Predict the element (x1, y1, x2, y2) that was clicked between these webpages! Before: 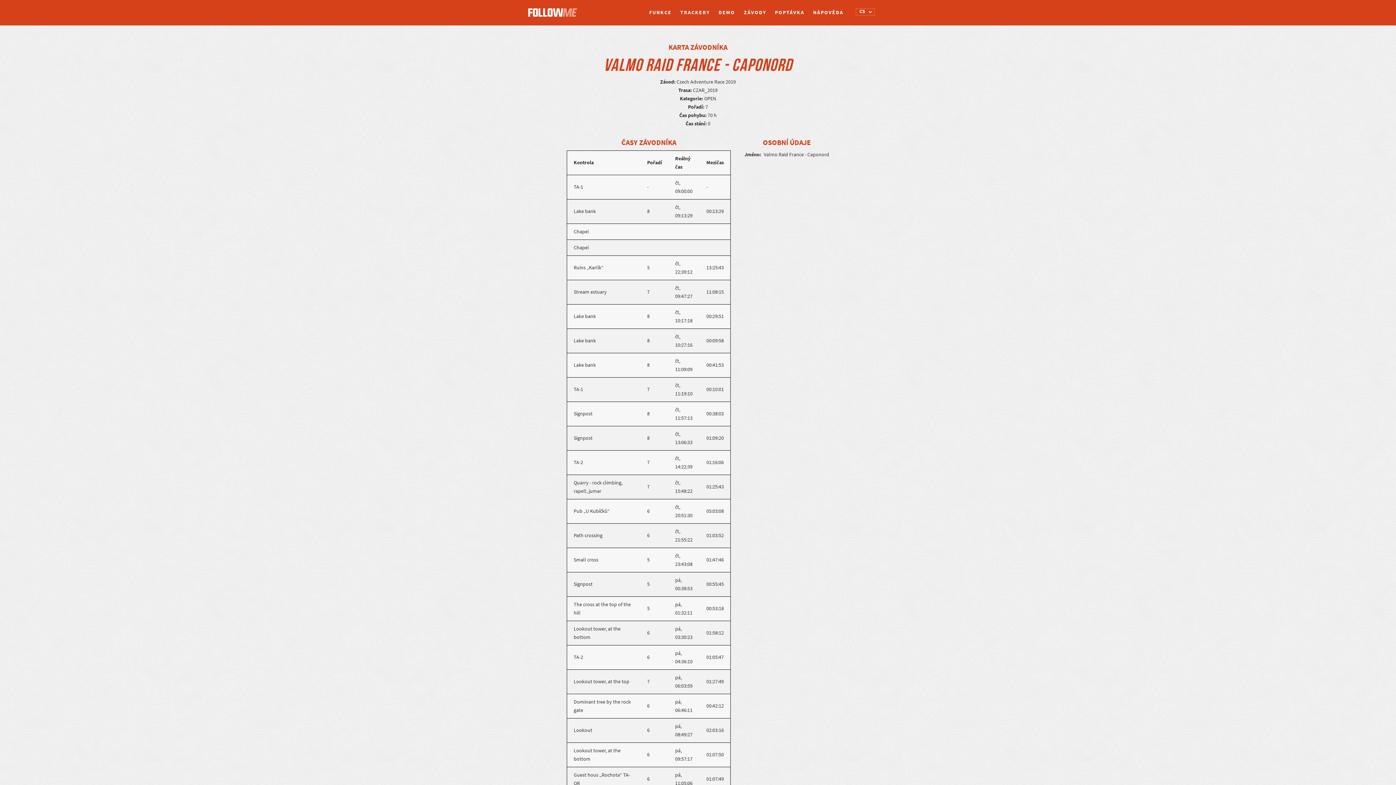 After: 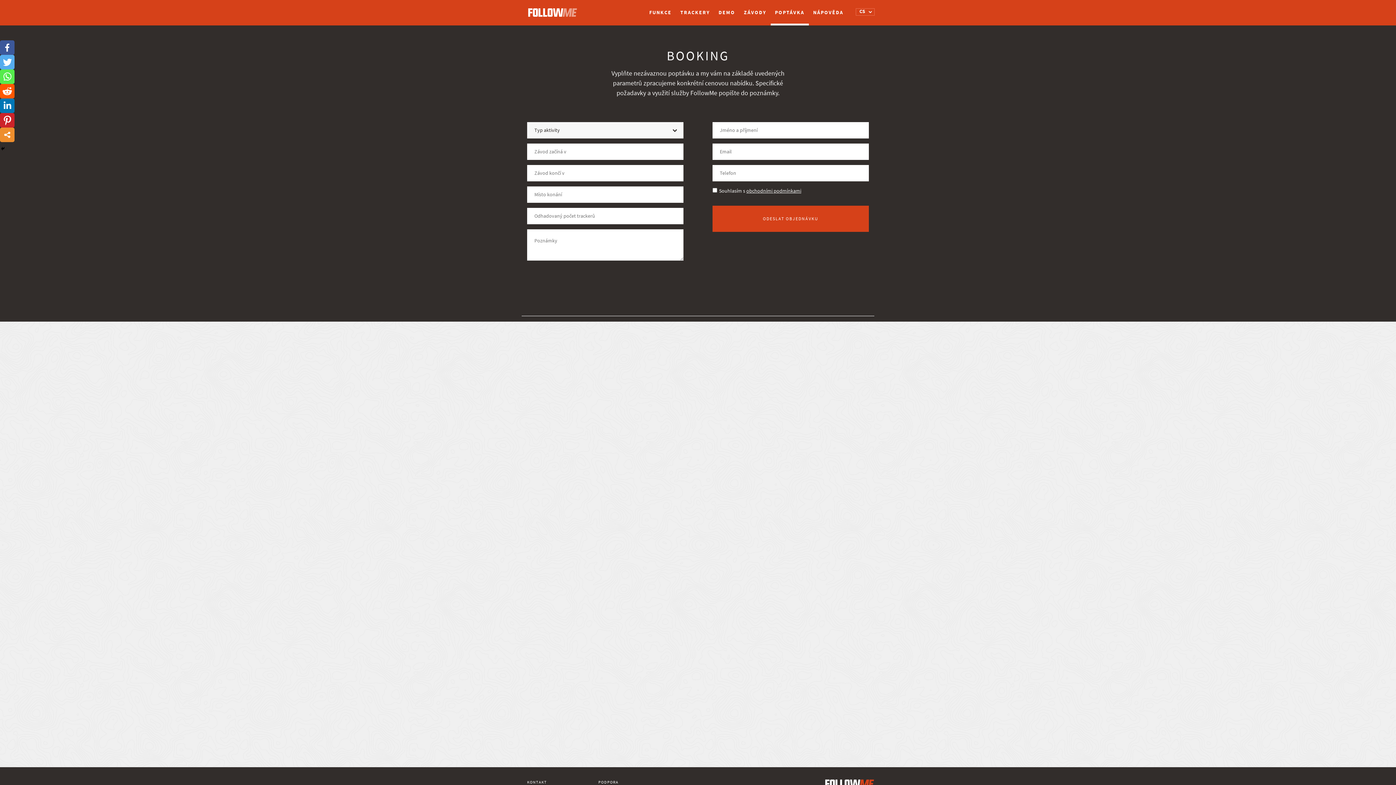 Action: label: POPTÁVKA bbox: (770, 5, 809, 20)